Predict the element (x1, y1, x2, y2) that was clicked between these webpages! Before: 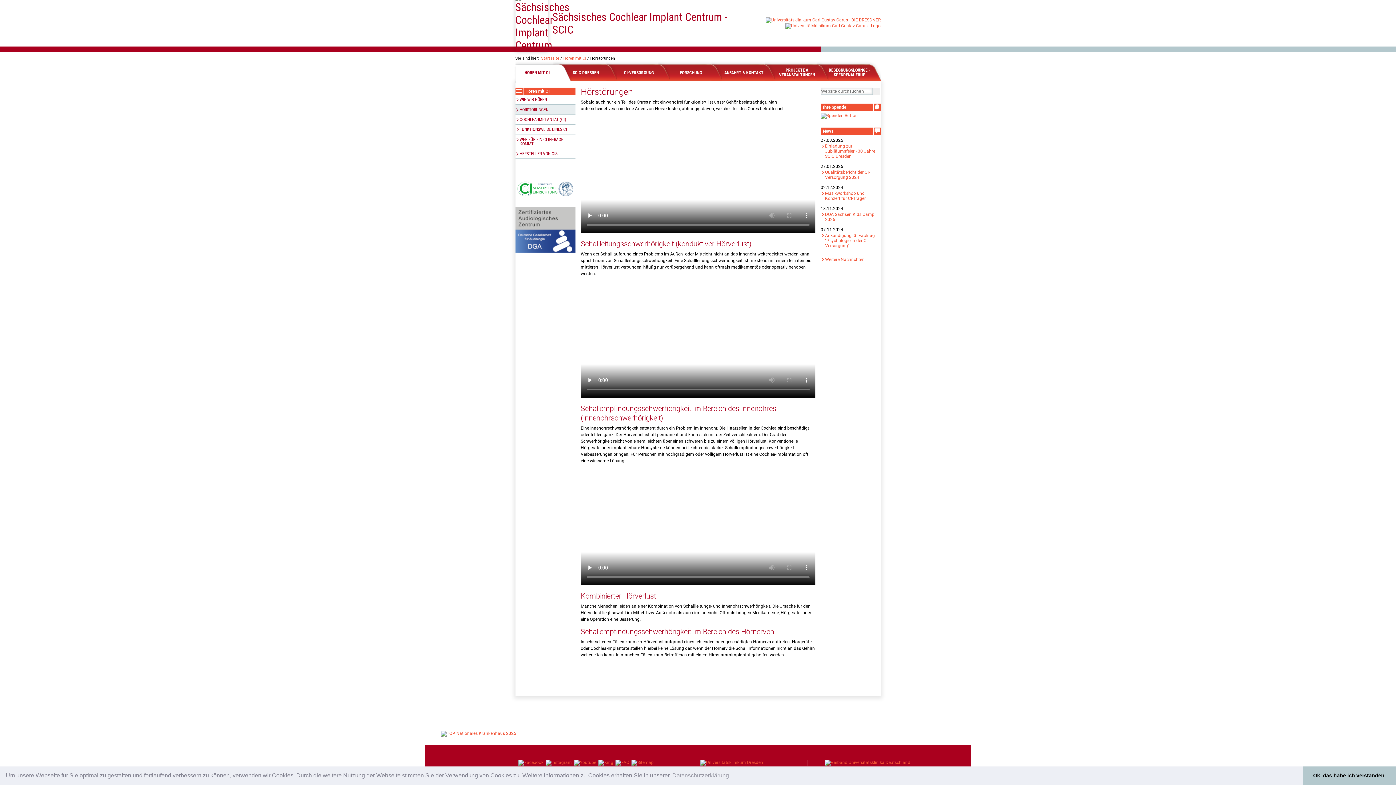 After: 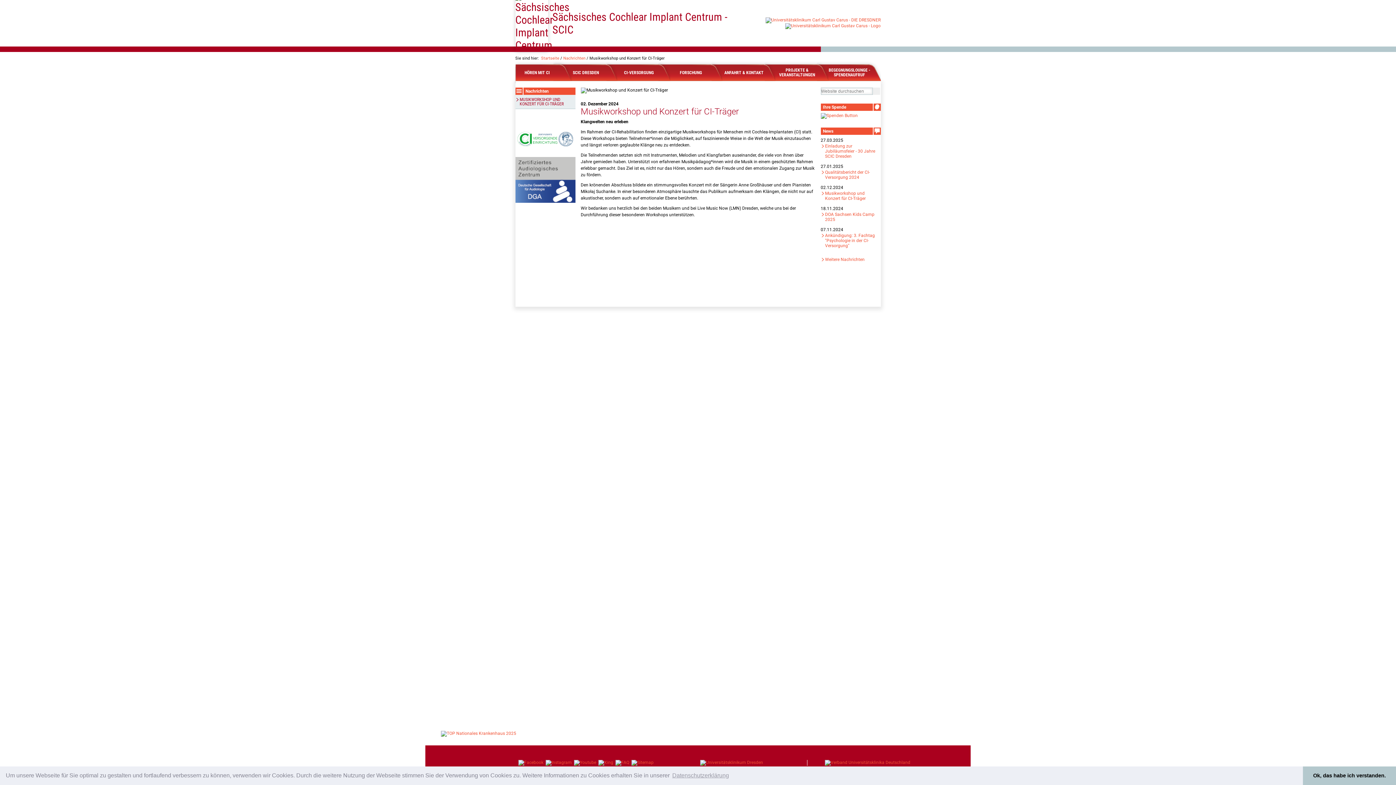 Action: label: Musikworkshop und Konzert für CI-Träger bbox: (820, 191, 880, 203)